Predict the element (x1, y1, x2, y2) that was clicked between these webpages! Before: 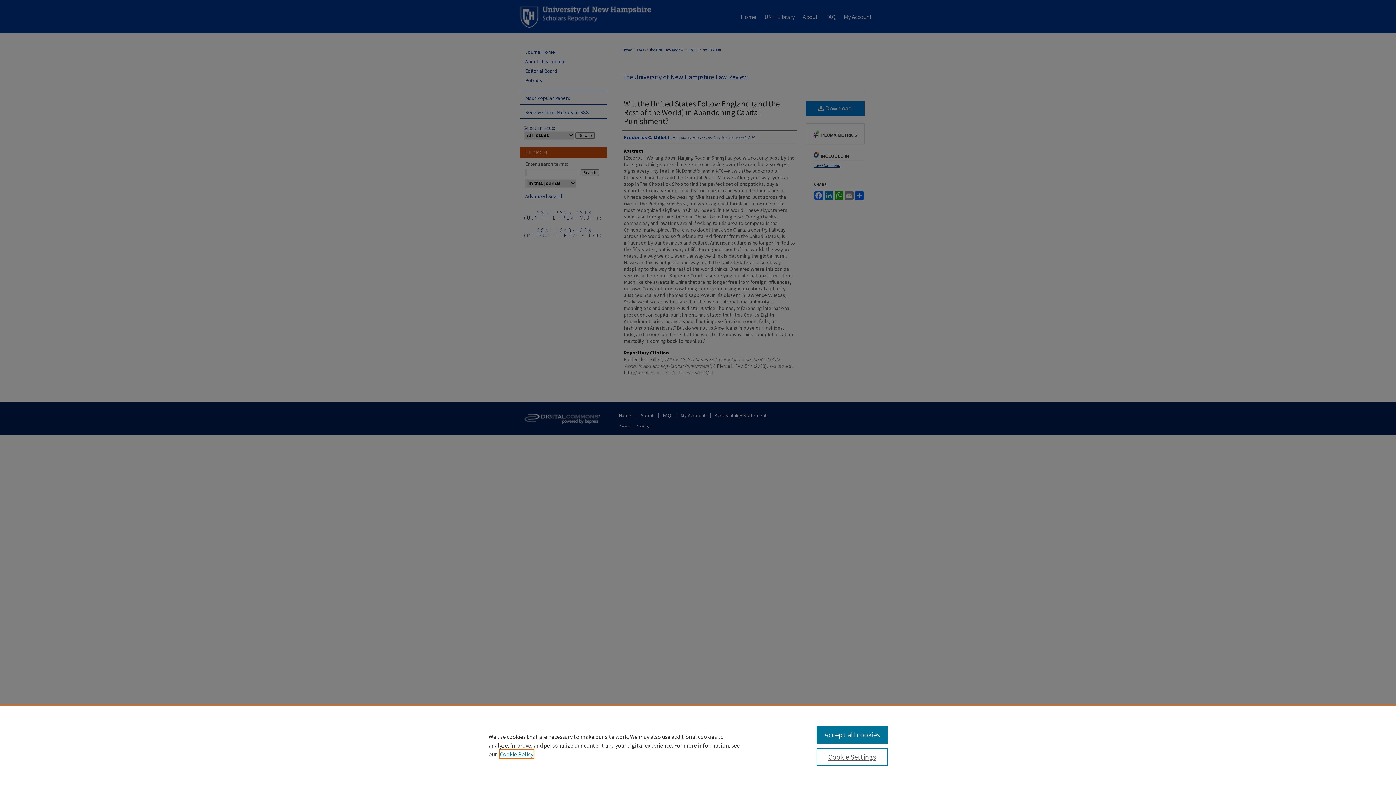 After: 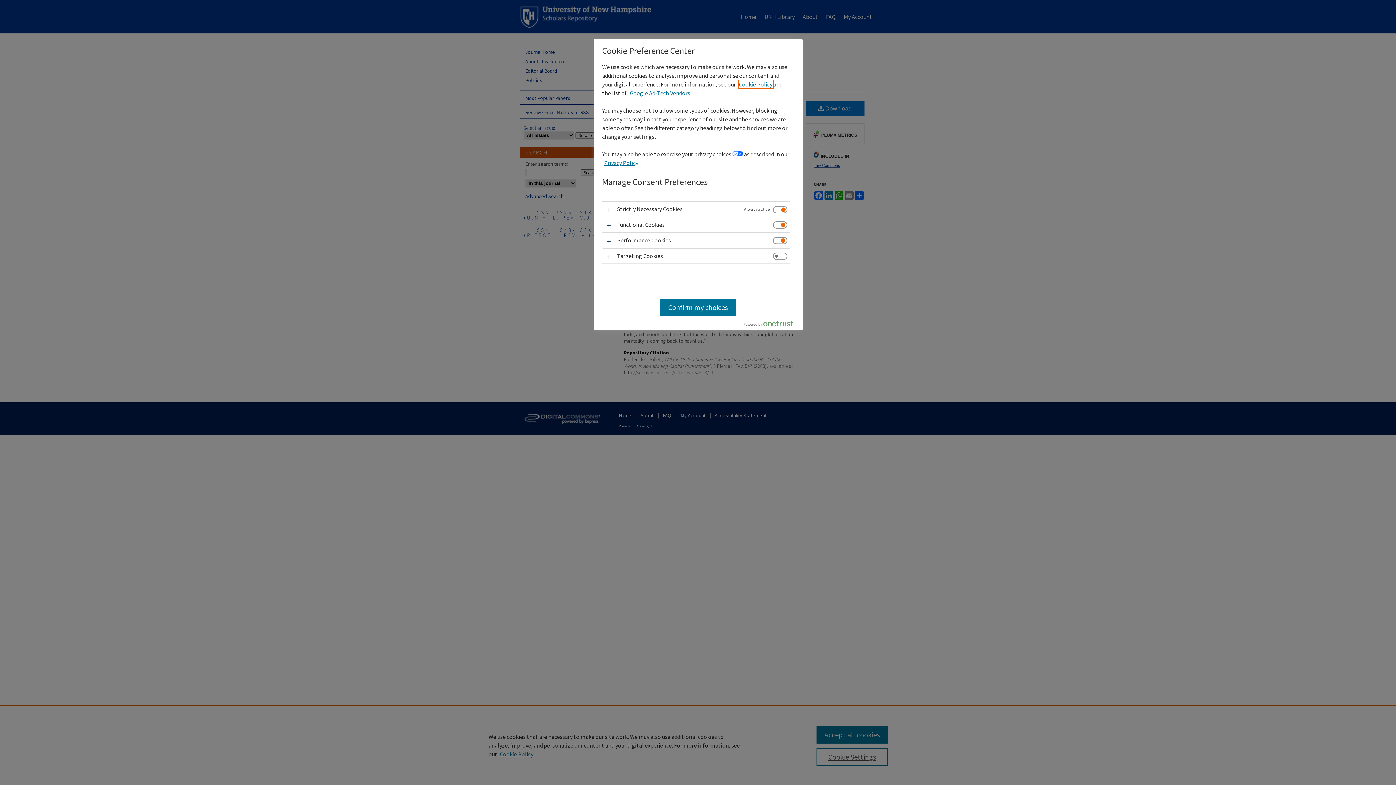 Action: label: Cookie Settings bbox: (816, 748, 887, 766)